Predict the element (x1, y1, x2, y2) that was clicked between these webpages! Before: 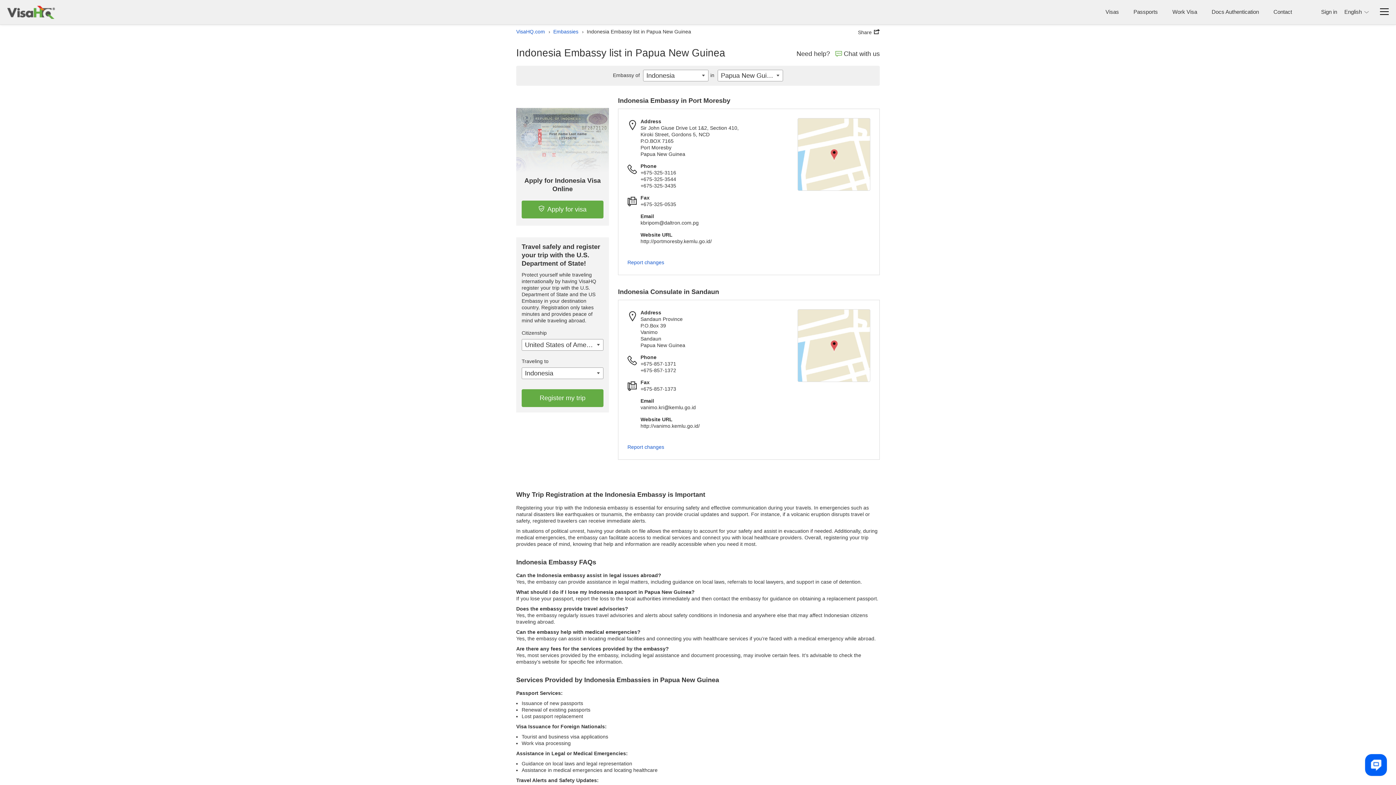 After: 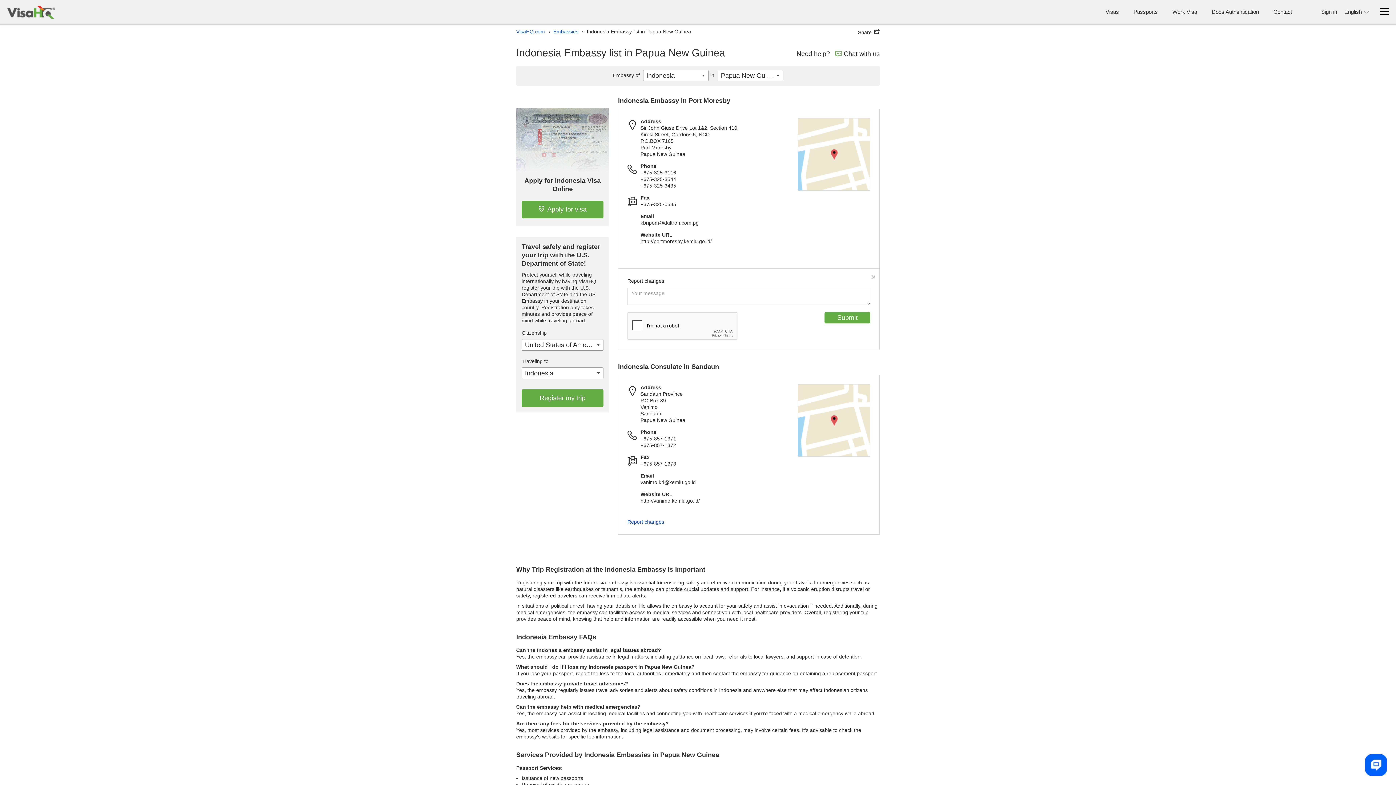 Action: bbox: (627, 259, 664, 265) label: Report changes